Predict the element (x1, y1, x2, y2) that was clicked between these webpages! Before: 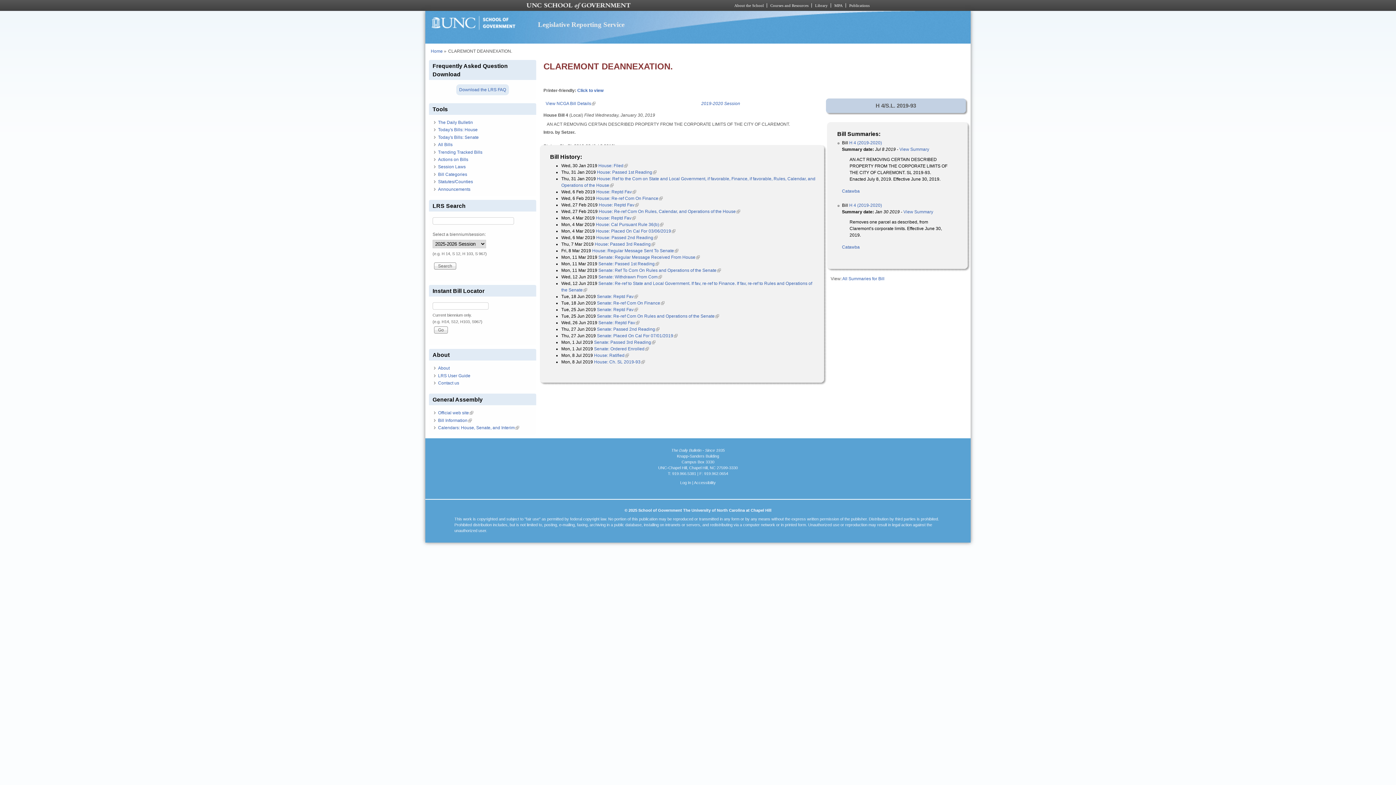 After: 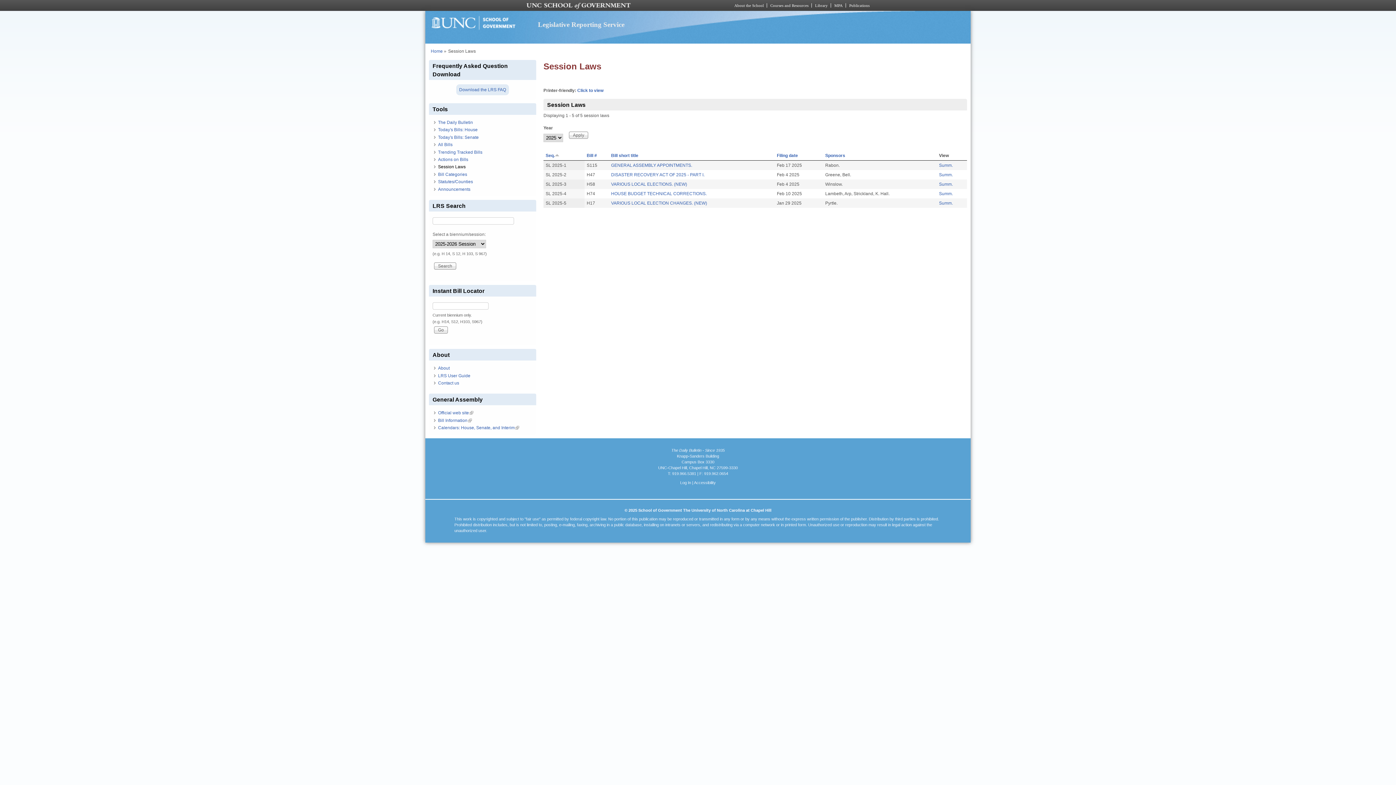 Action: label: Session Laws bbox: (438, 164, 465, 169)